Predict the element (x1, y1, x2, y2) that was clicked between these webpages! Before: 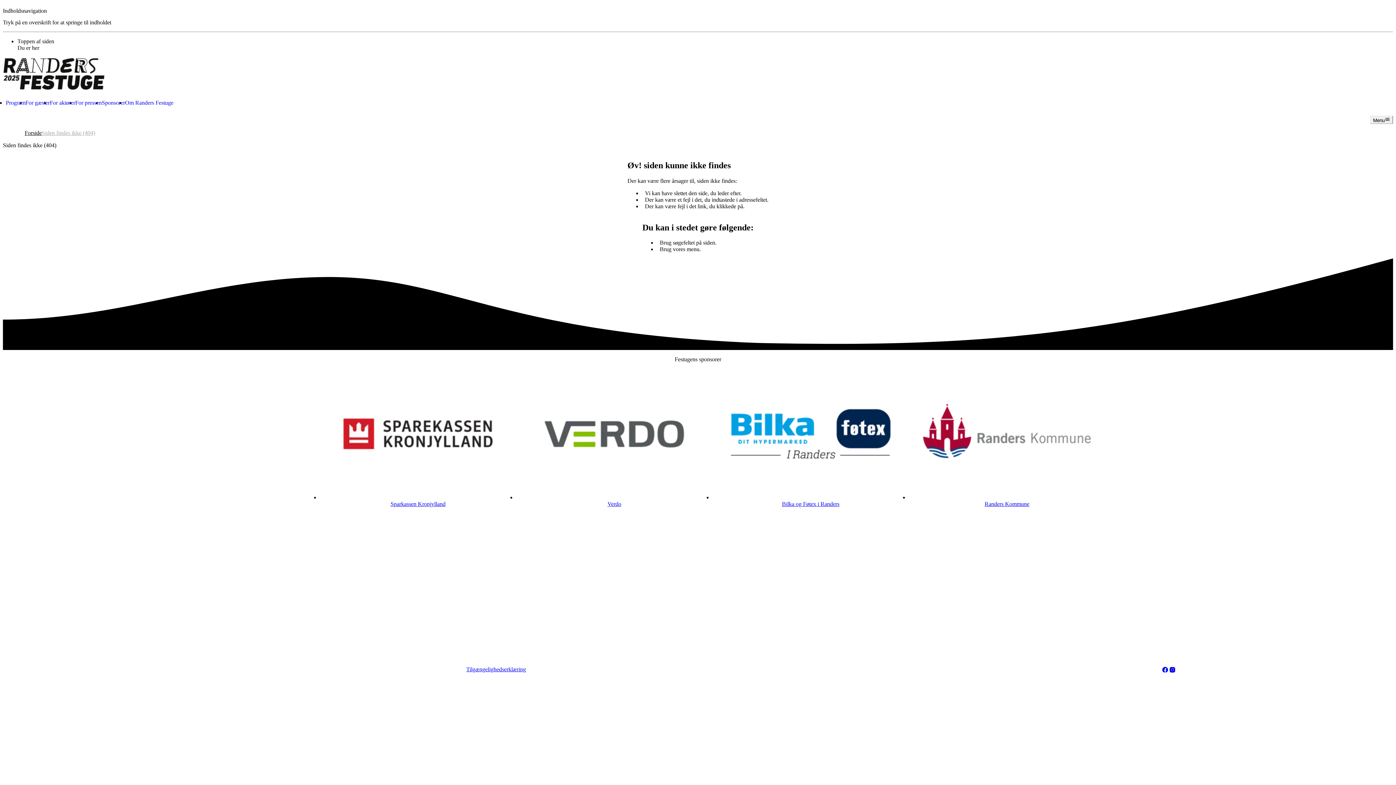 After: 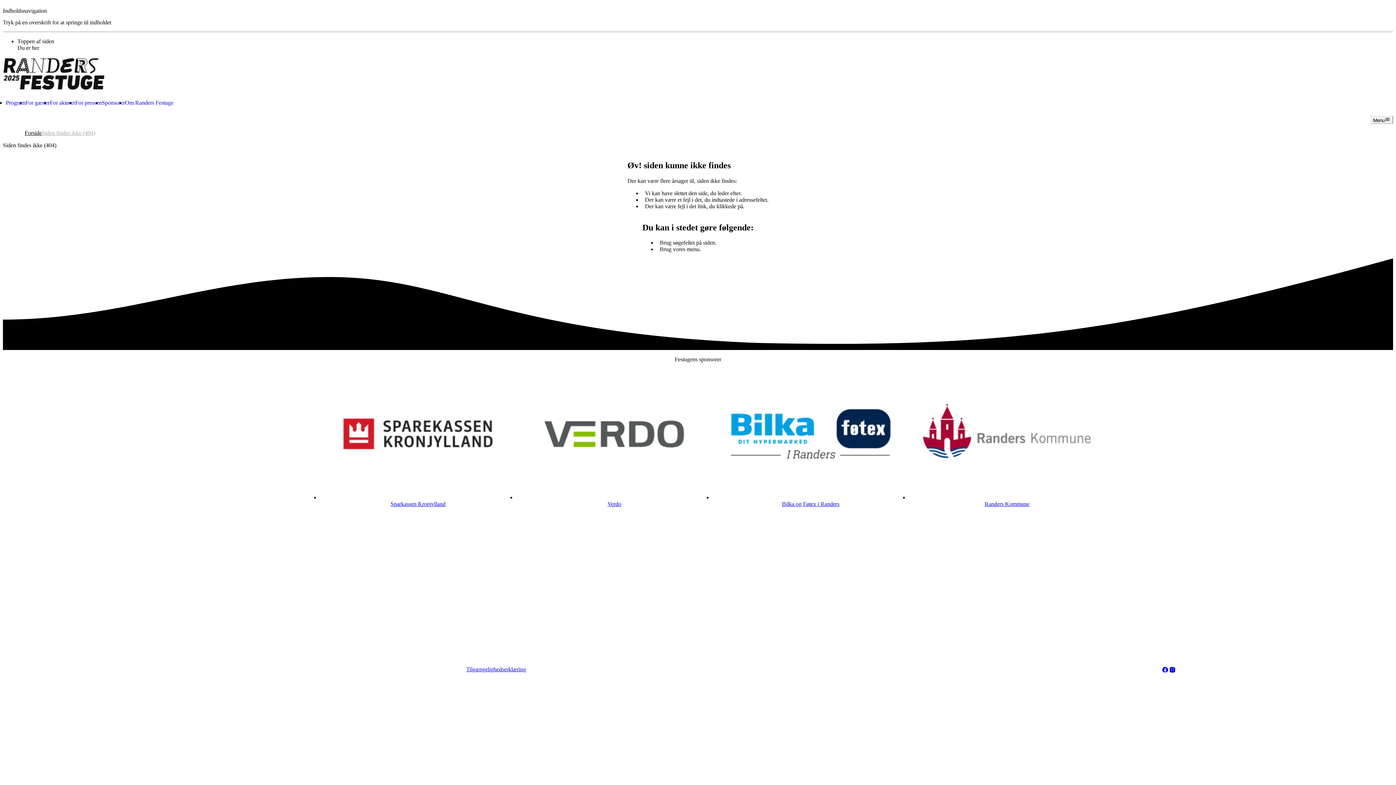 Action: label: Instagram bbox: (1168, 666, 1176, 675)